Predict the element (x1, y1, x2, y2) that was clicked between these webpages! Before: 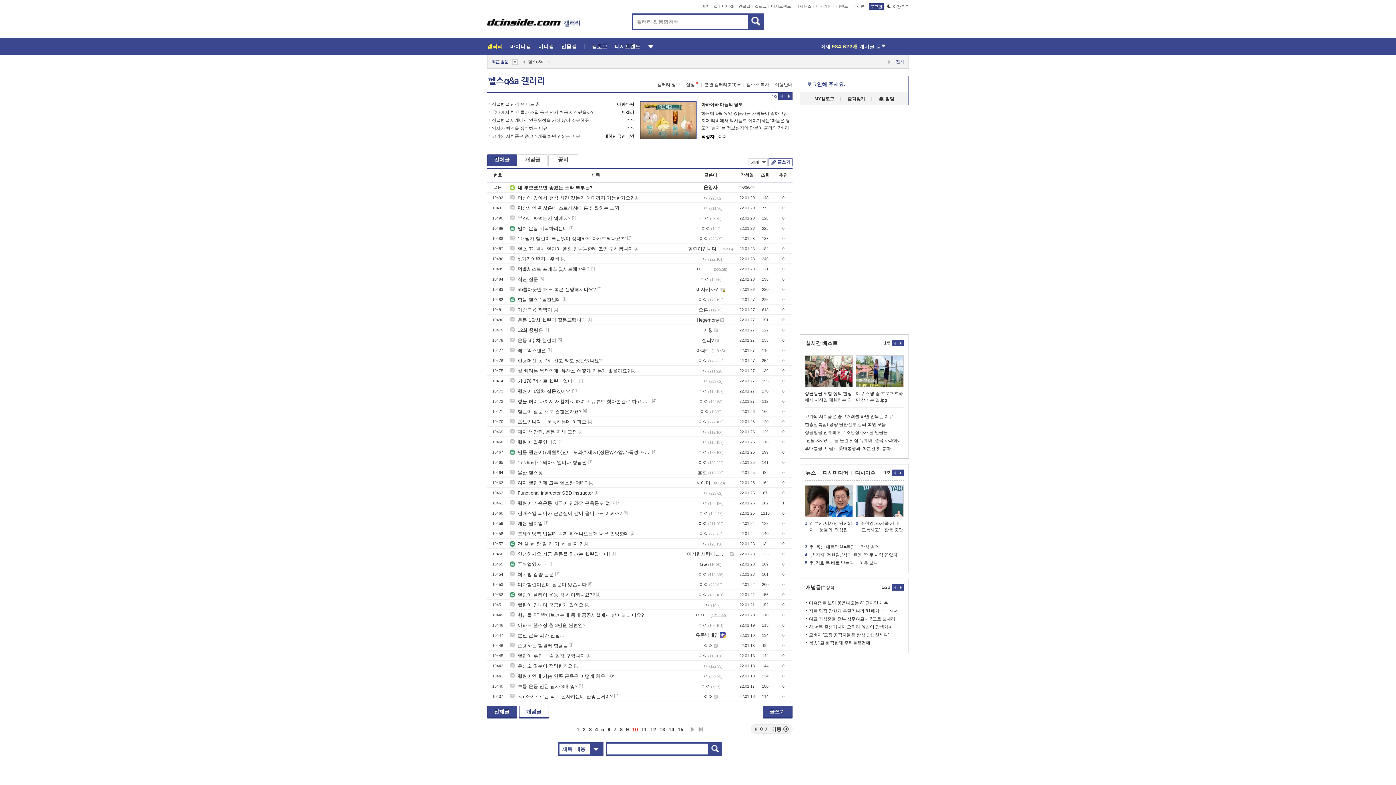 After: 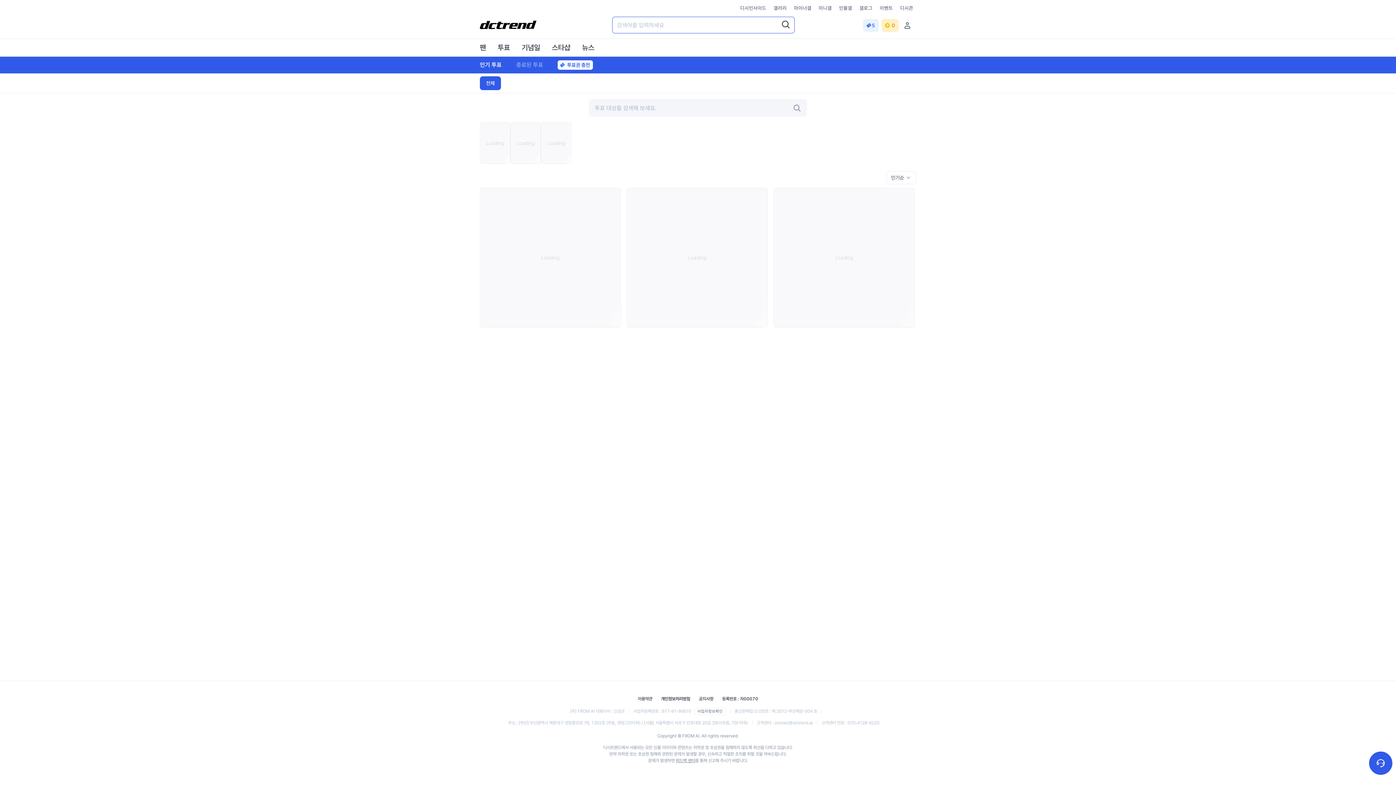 Action: label: 디시트렌드 bbox: (614, 43, 640, 49)